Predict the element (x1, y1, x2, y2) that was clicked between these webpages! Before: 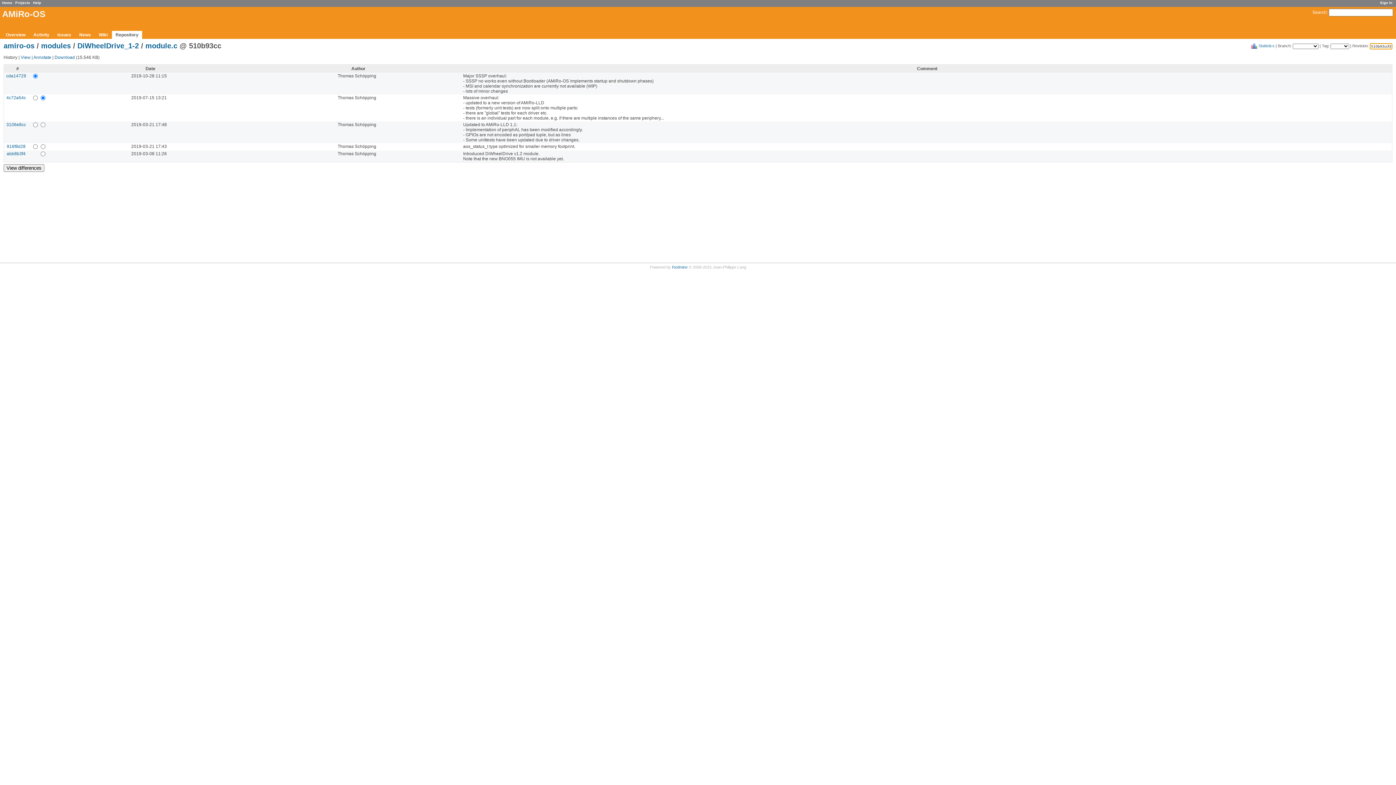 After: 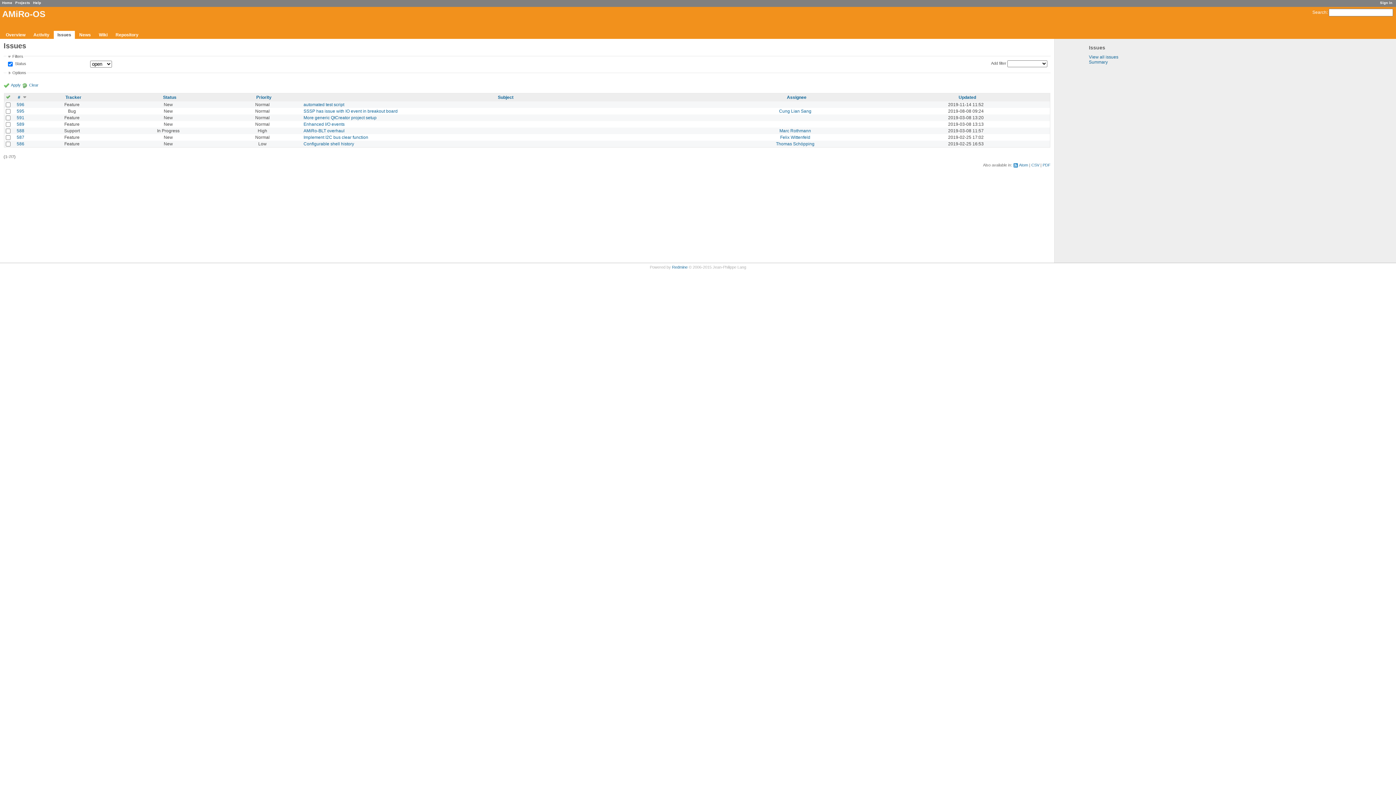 Action: bbox: (53, 30, 74, 38) label: Issues